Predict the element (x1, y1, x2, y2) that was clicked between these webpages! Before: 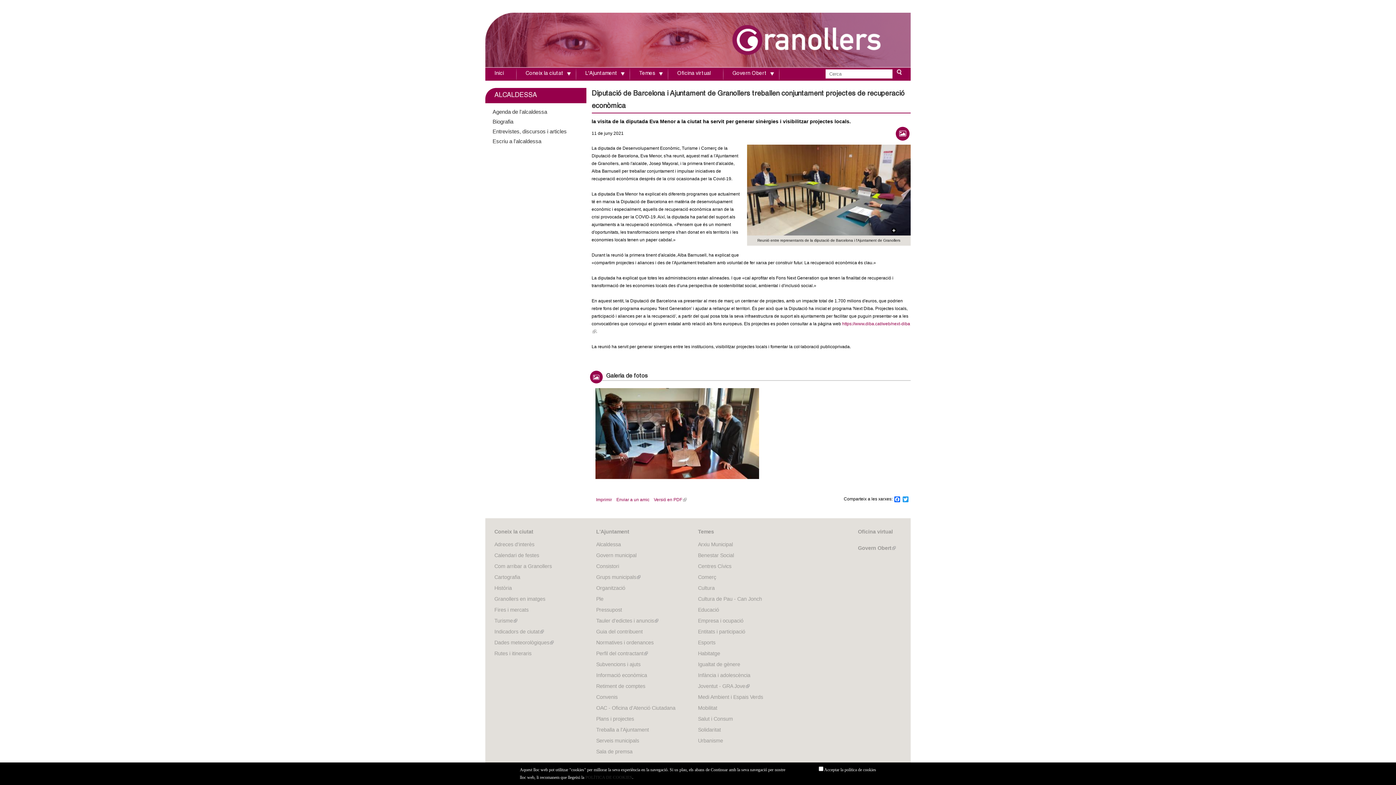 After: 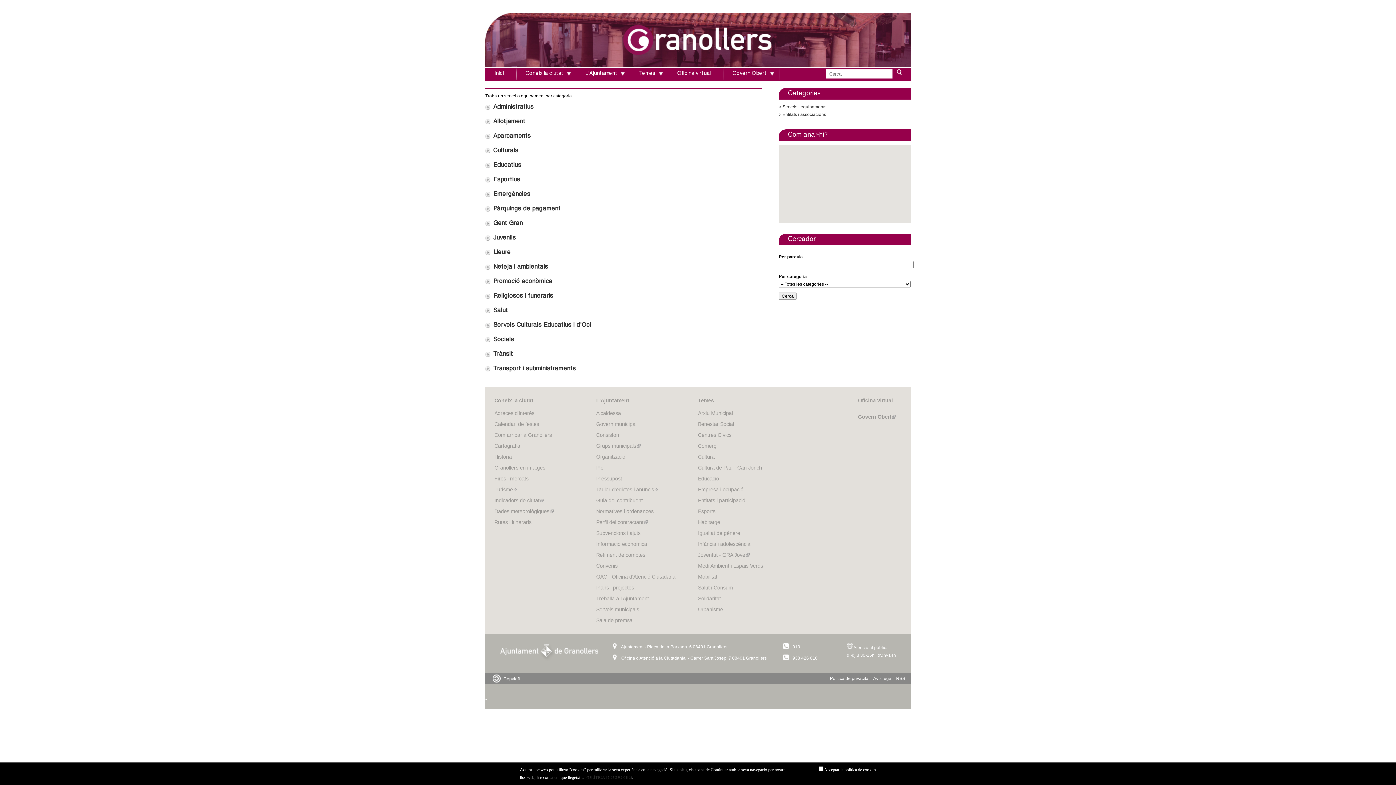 Action: bbox: (494, 529, 533, 534) label: Coneix la ciutat